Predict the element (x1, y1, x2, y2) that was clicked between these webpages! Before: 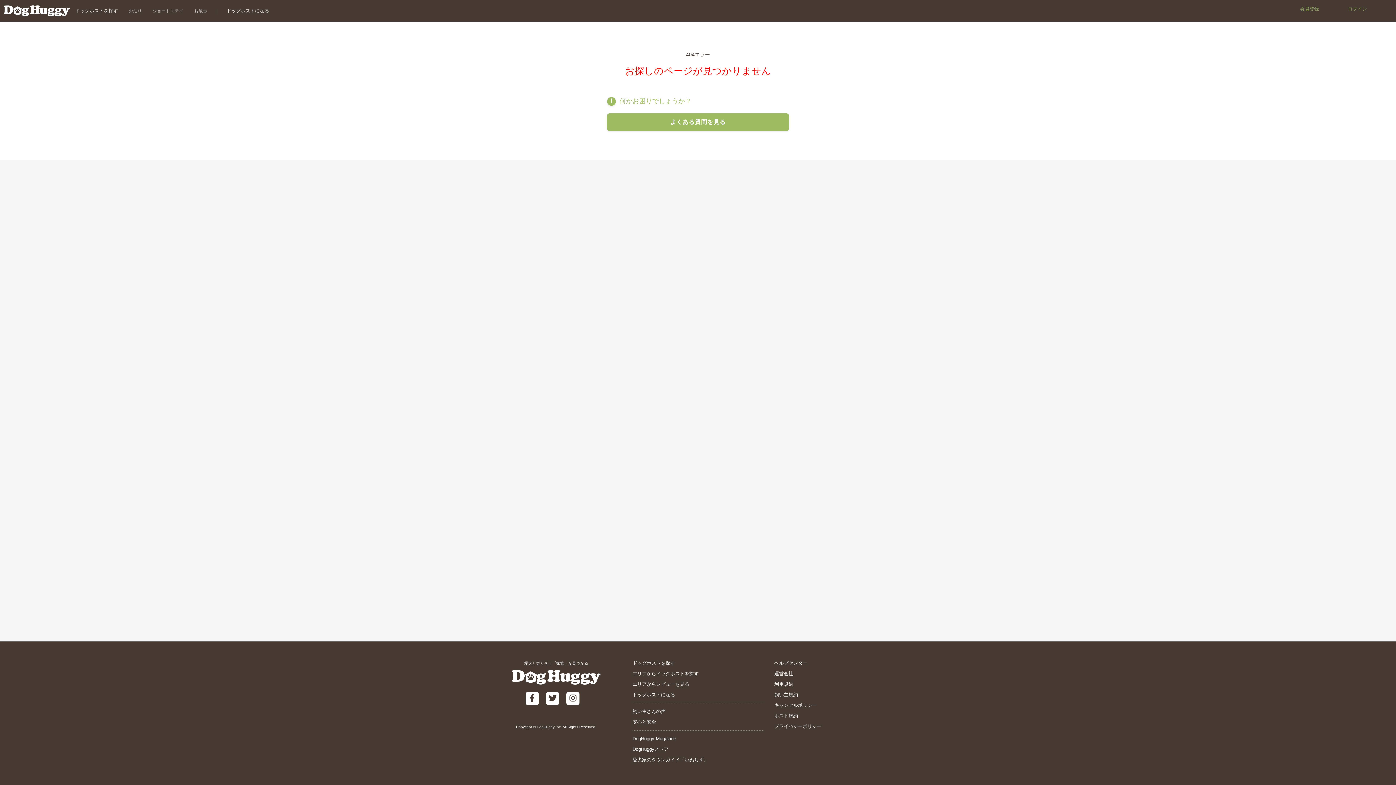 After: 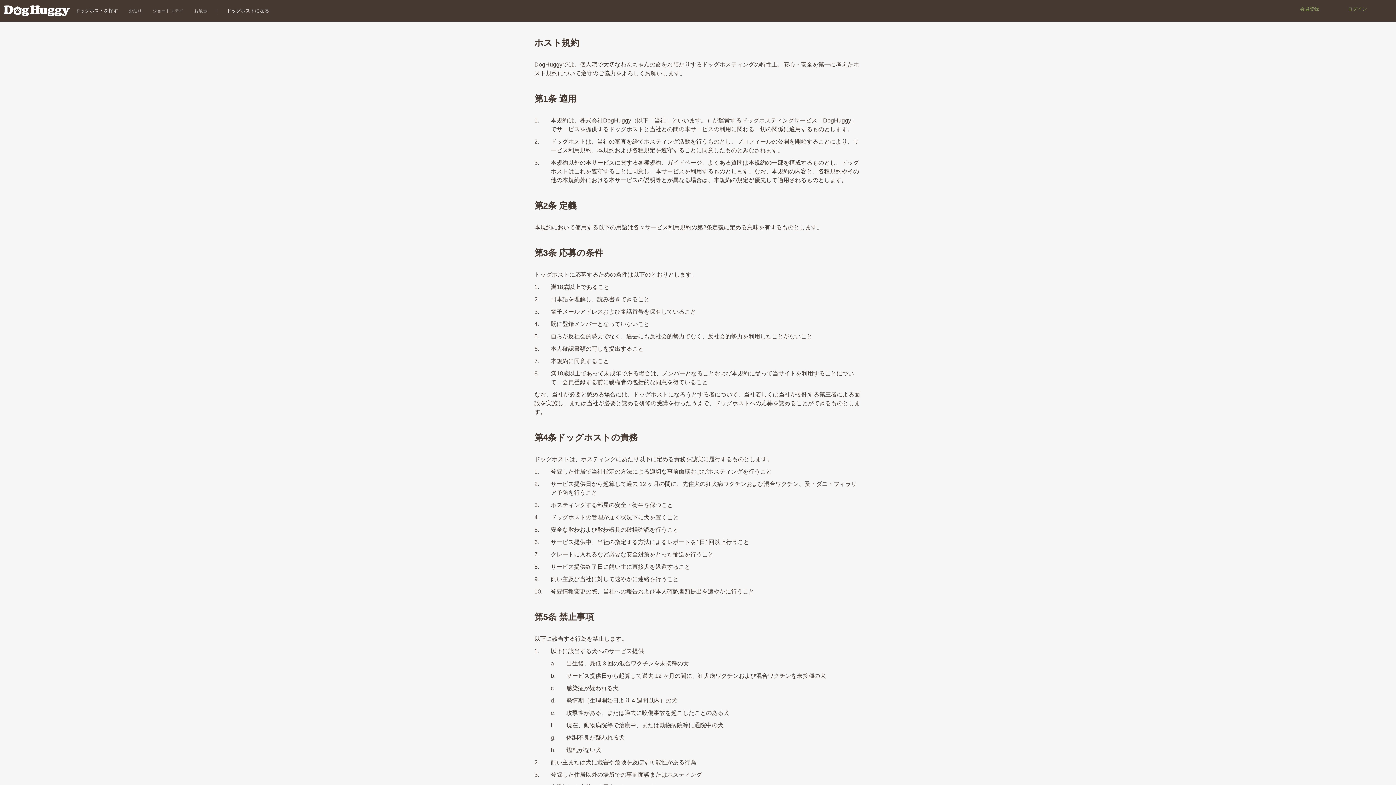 Action: label: ホスト規約 bbox: (774, 713, 798, 718)